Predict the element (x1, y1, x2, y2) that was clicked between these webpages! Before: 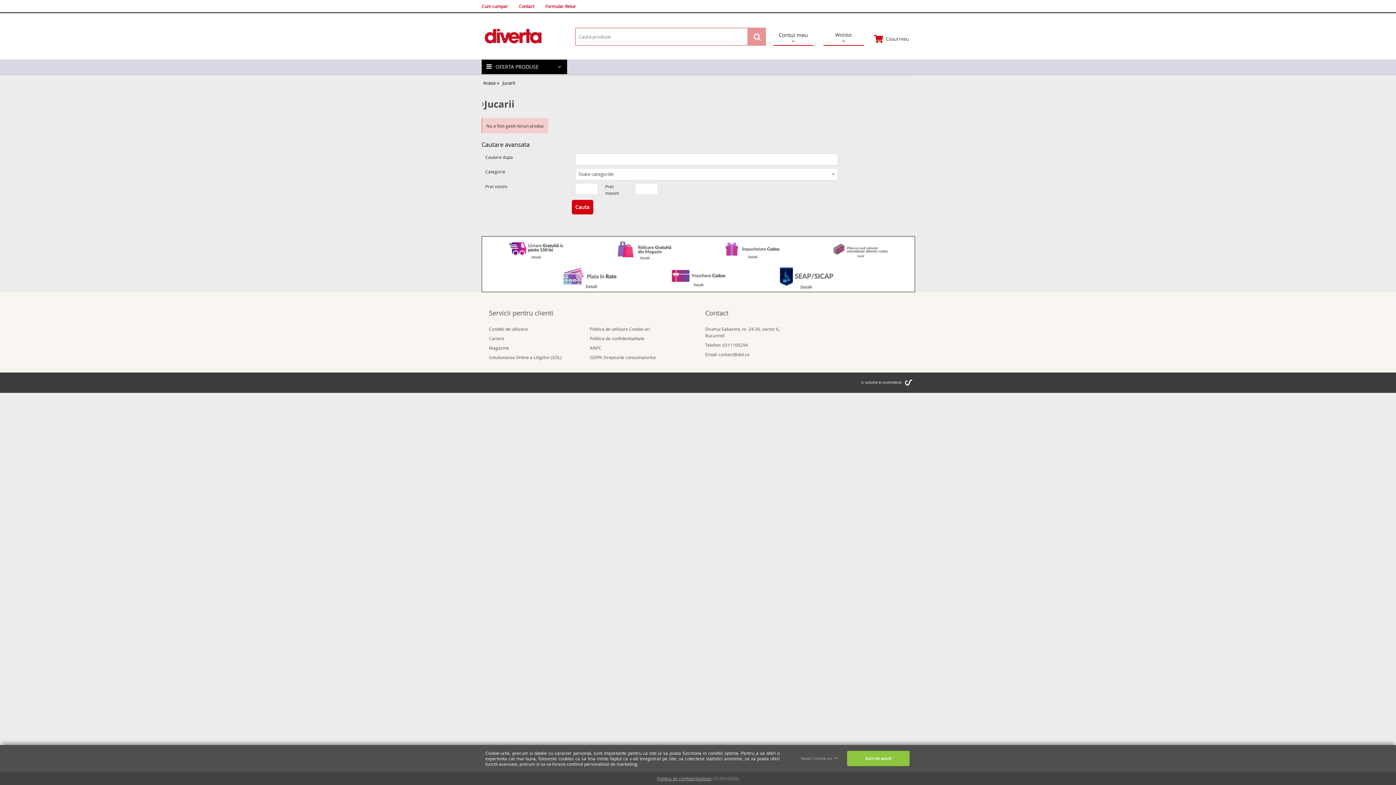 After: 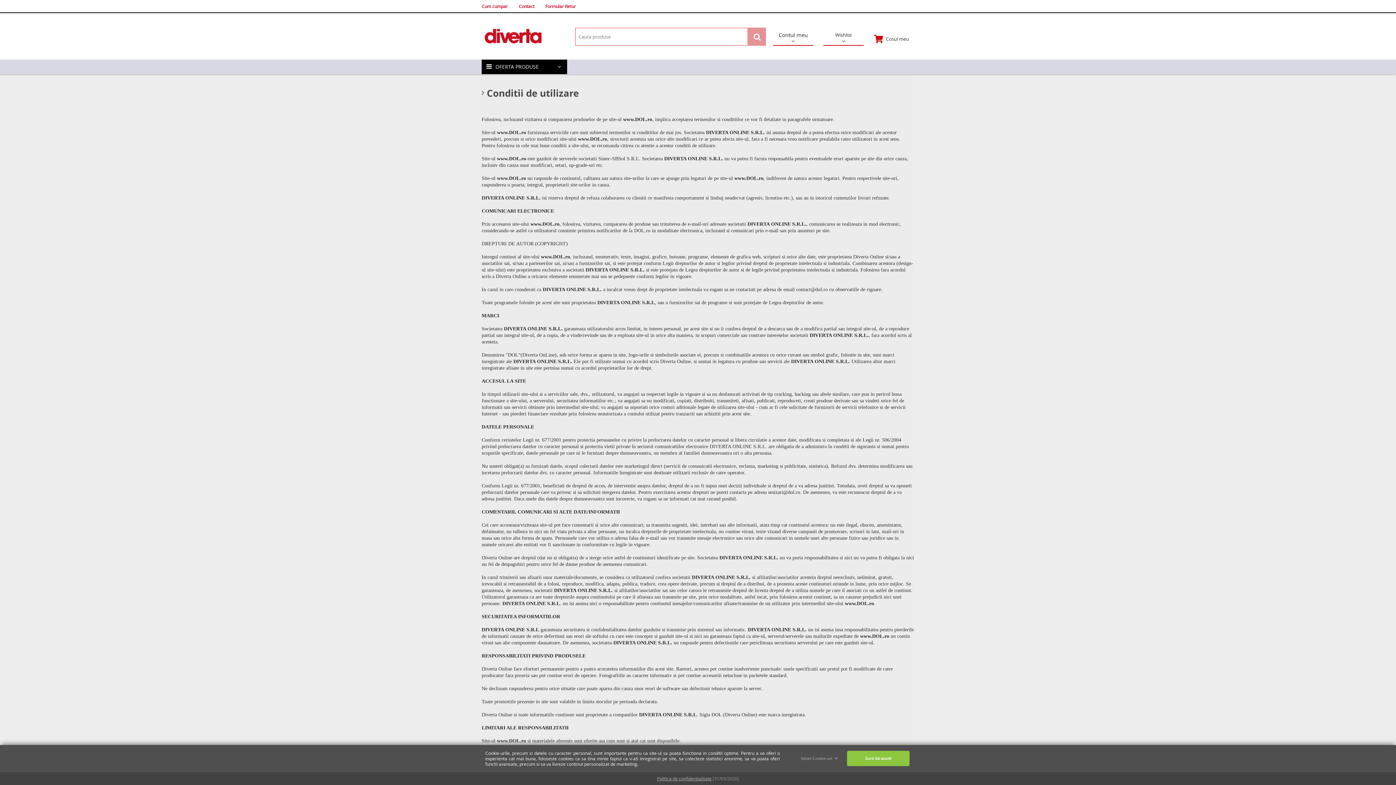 Action: label: Conditii de utilizare bbox: (489, 325, 528, 332)